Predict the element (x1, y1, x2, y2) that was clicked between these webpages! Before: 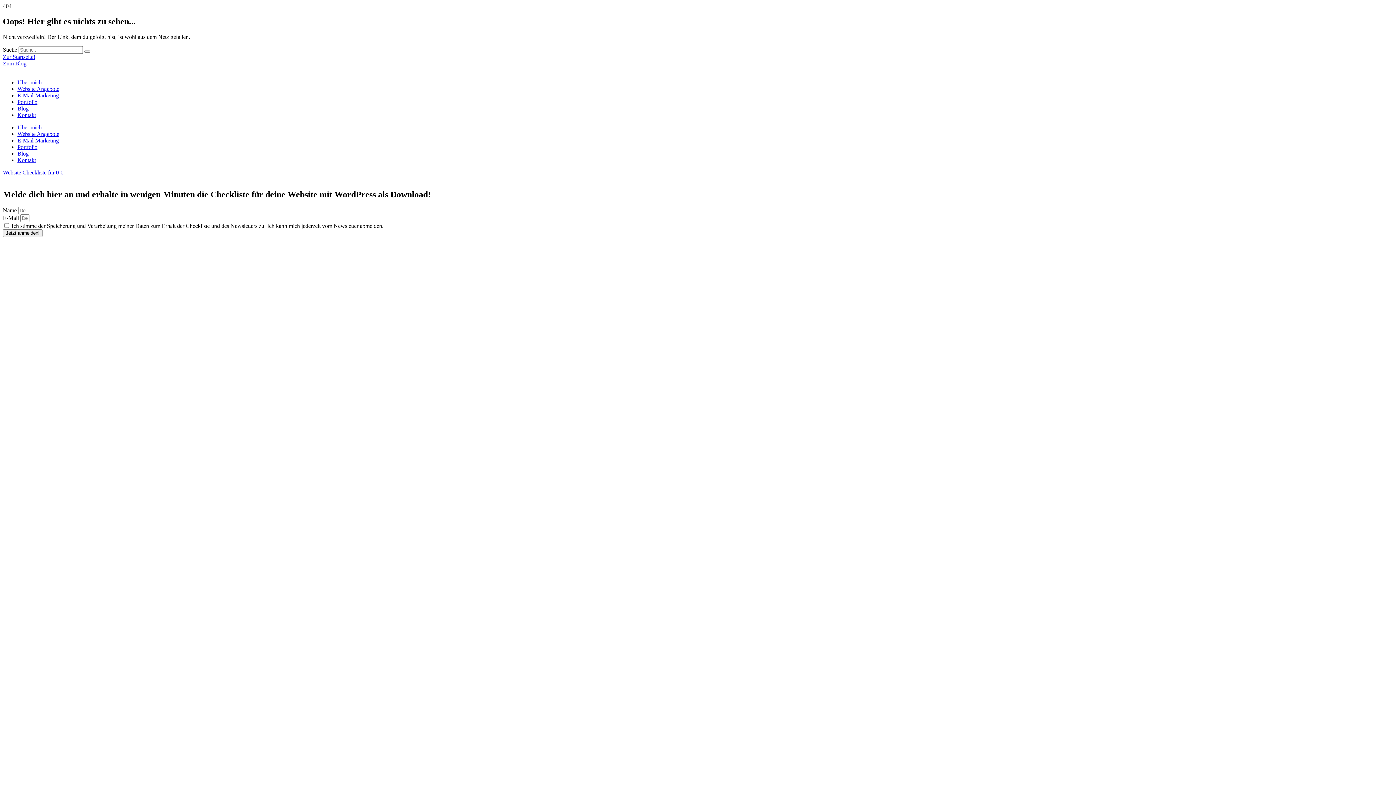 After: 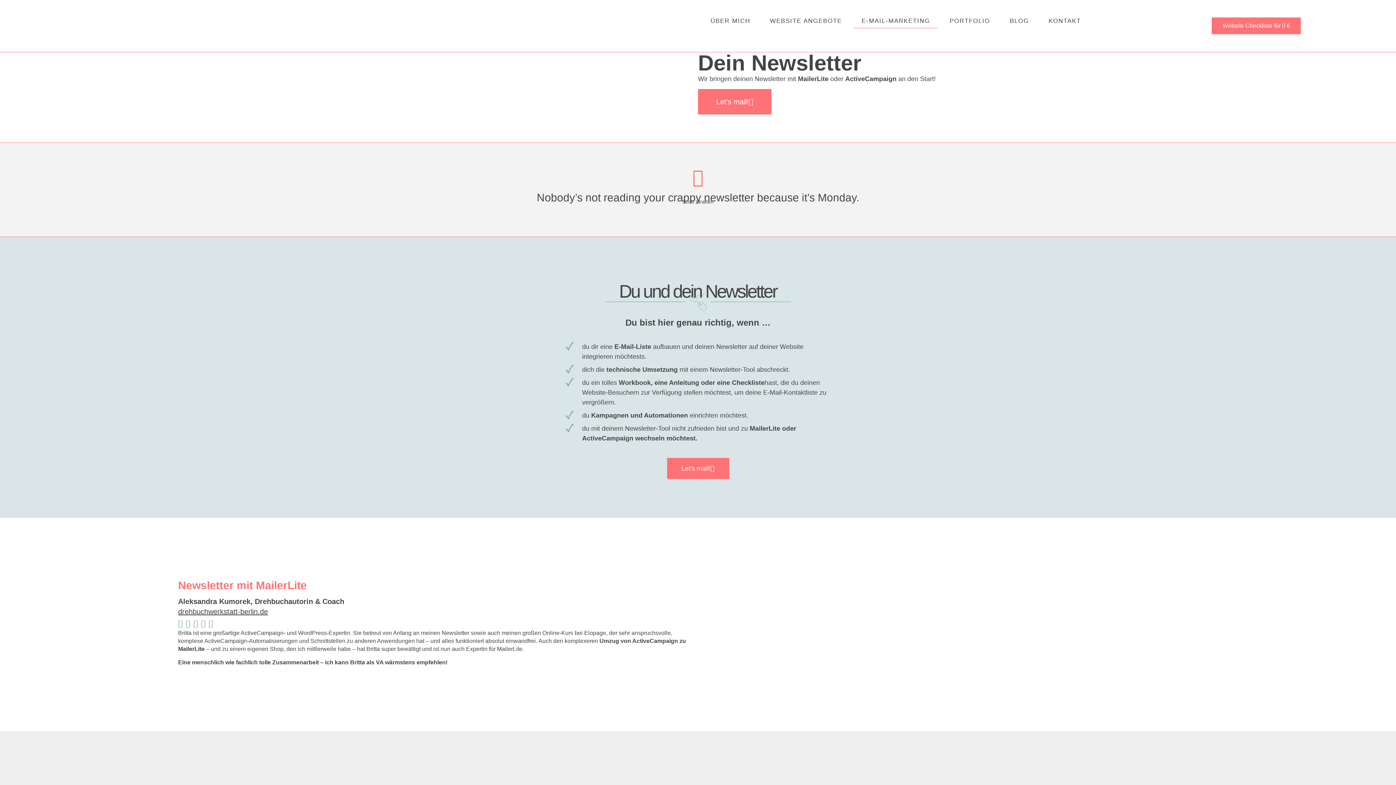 Action: label: E-Mail-Marketing bbox: (17, 92, 58, 98)